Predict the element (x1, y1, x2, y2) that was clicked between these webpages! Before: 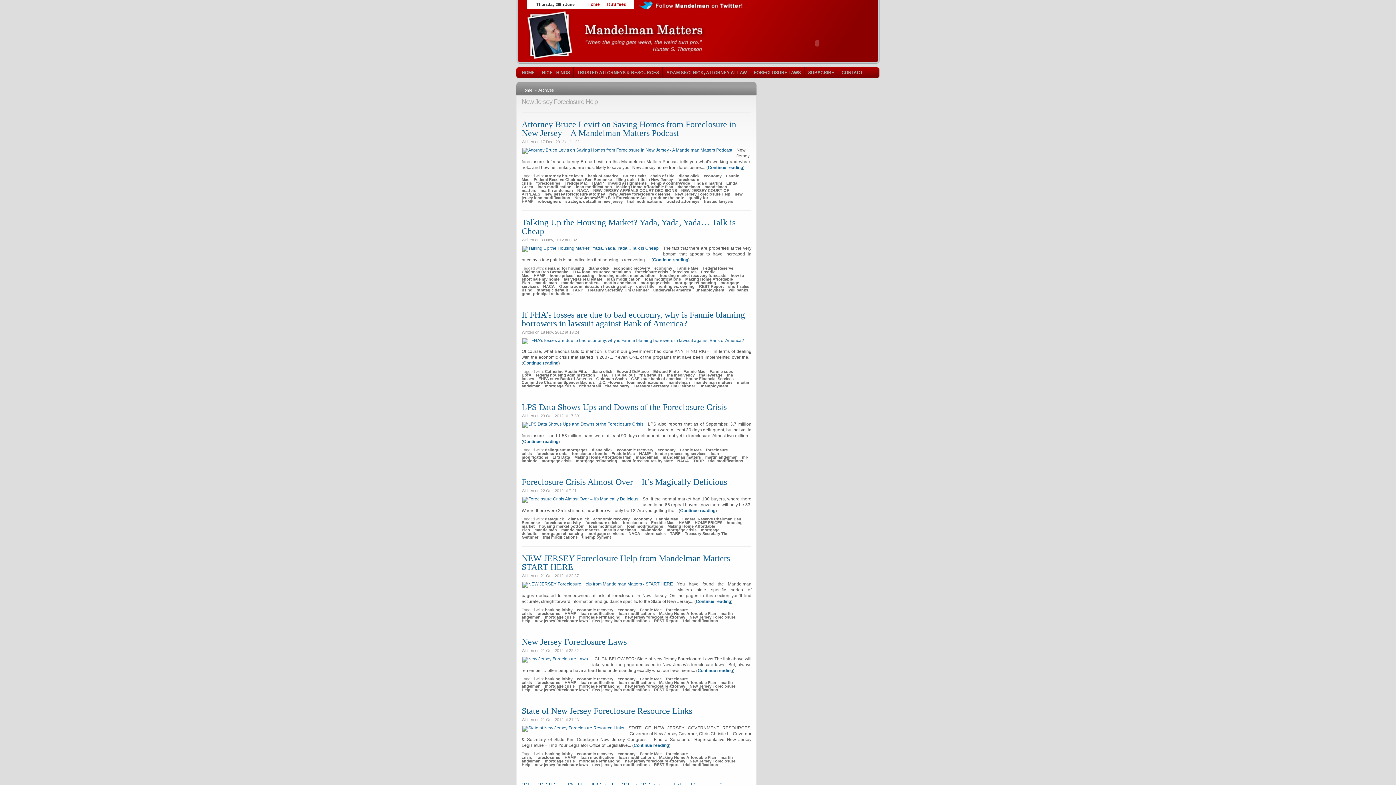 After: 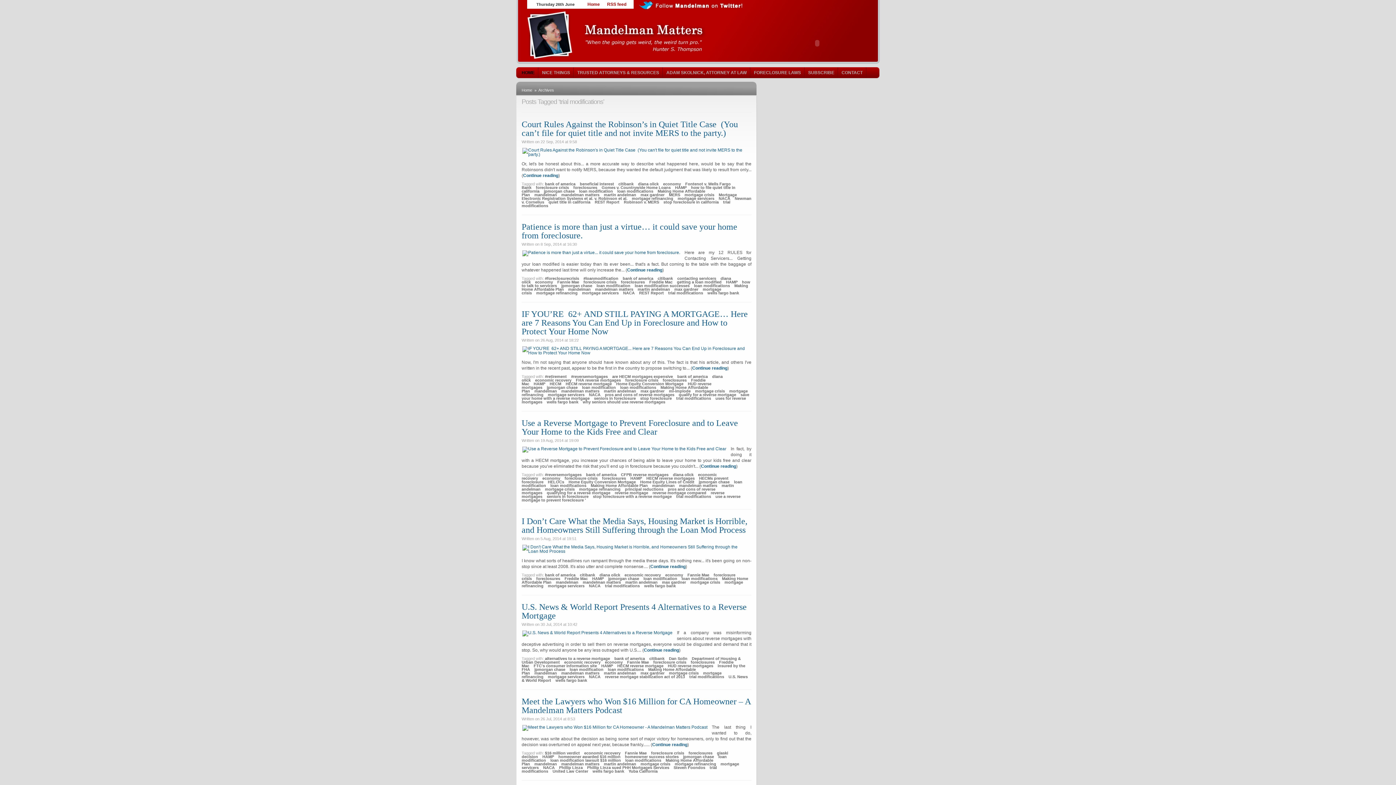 Action: label: trial modifications bbox: (627, 199, 662, 203)